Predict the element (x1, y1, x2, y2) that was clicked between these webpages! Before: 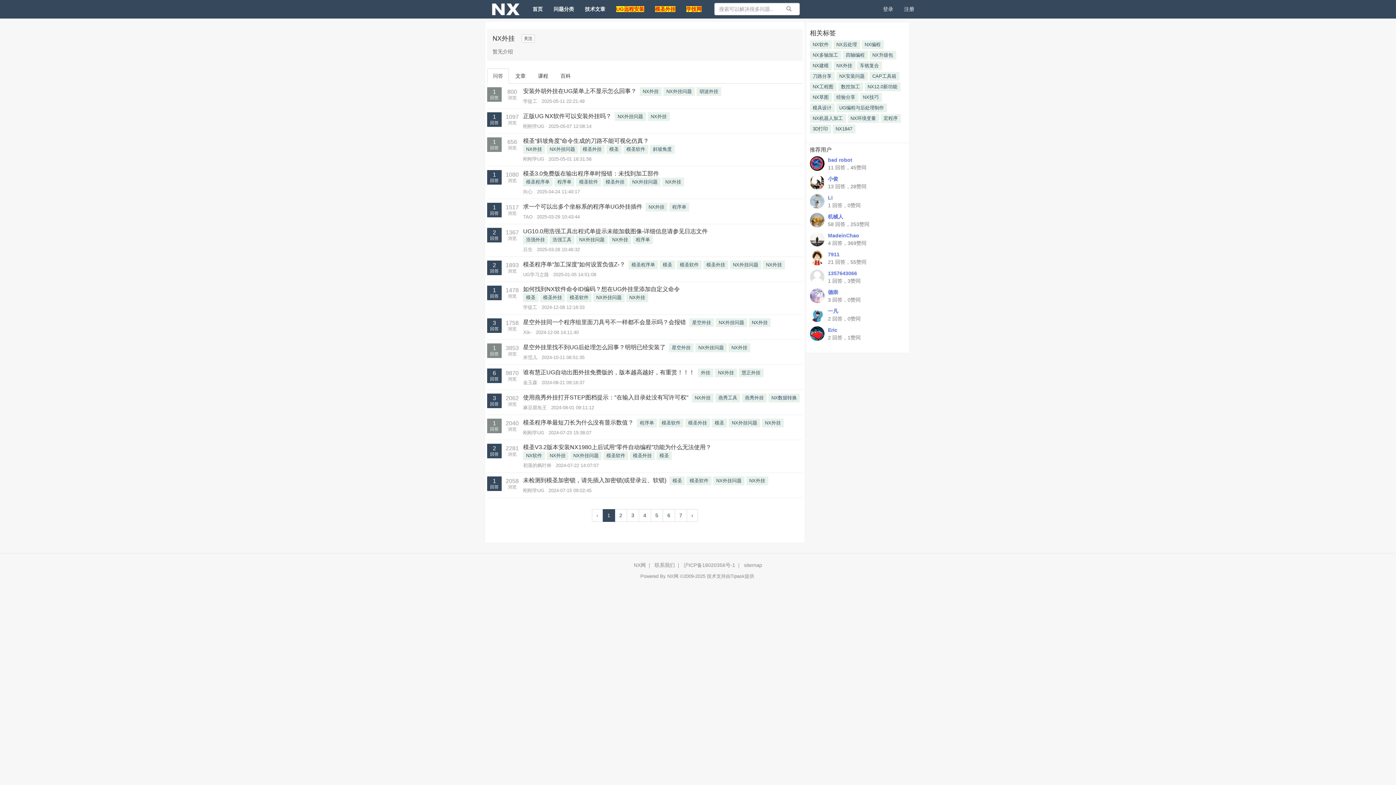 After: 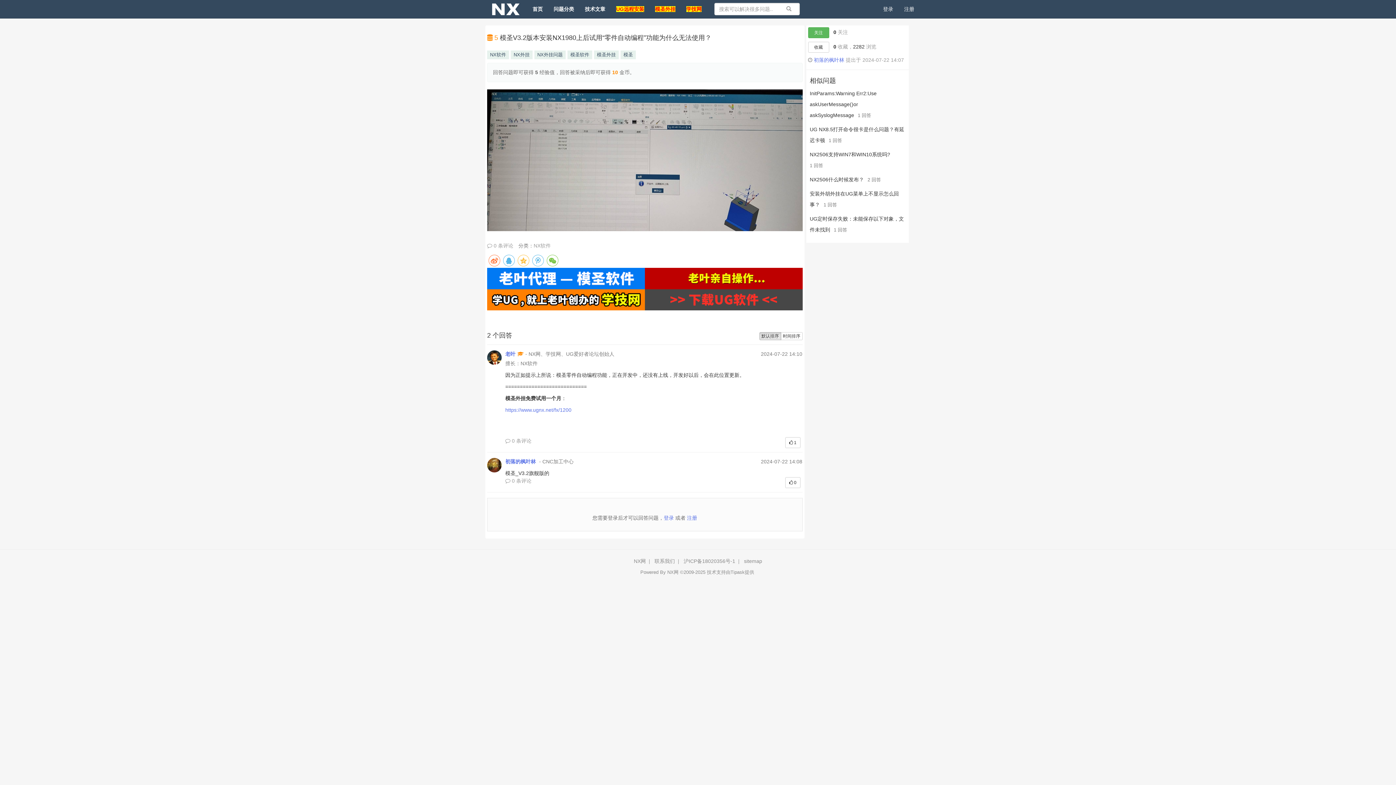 Action: bbox: (523, 444, 711, 450) label: 模圣V3.2版本安装NX1980上后试用“零件自动编程”功能为什么无法使用？